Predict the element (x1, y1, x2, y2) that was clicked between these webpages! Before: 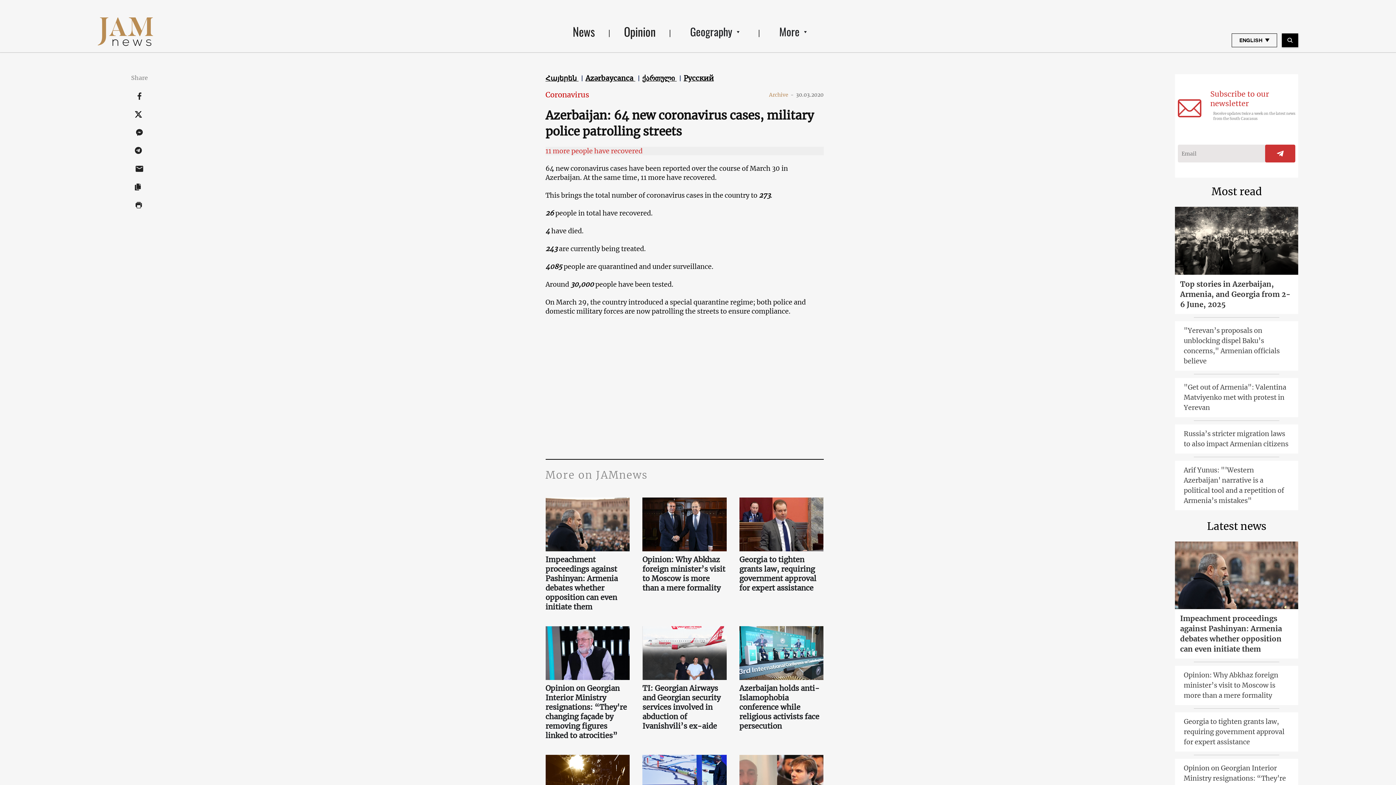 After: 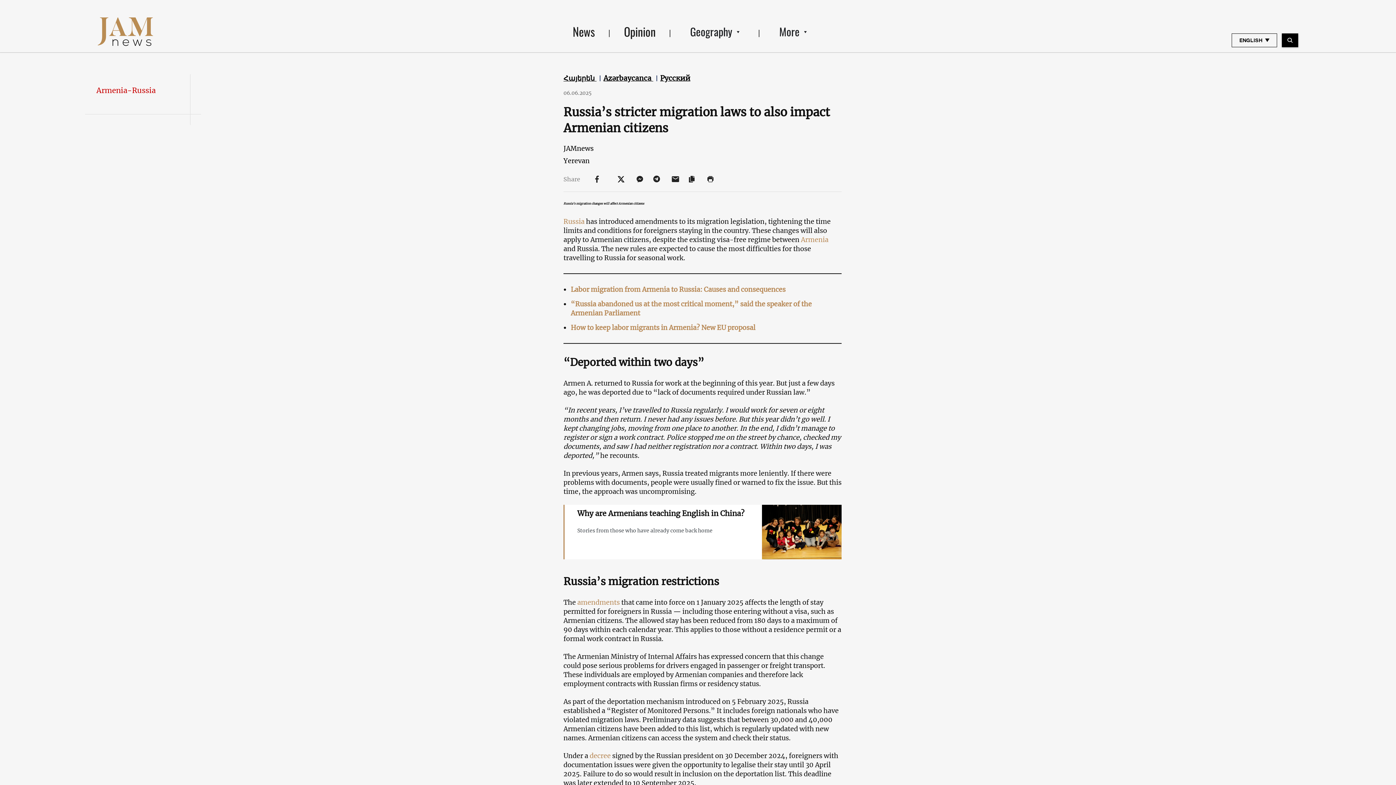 Action: bbox: (1175, 424, 1298, 453) label: Russia’s stricter migration laws to also impact Armenian citizens